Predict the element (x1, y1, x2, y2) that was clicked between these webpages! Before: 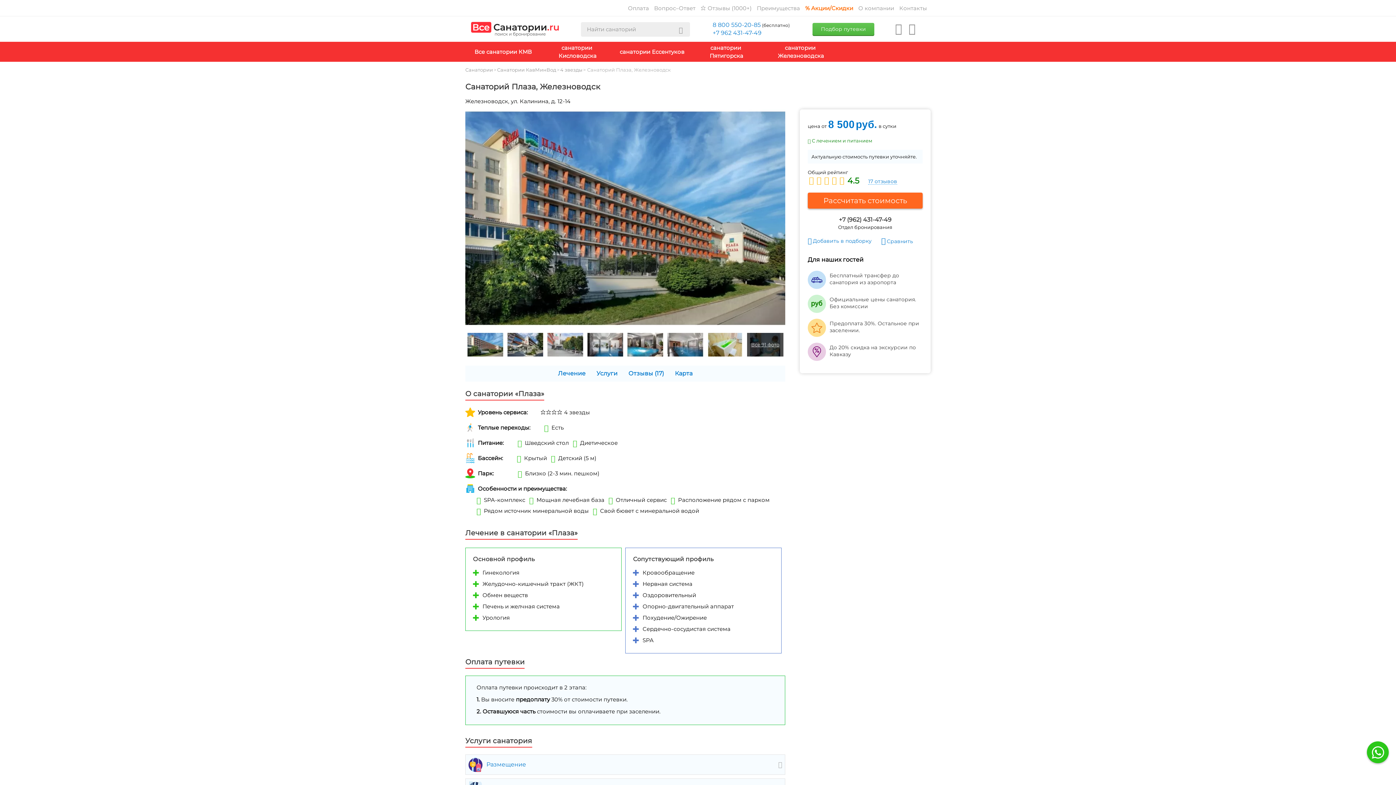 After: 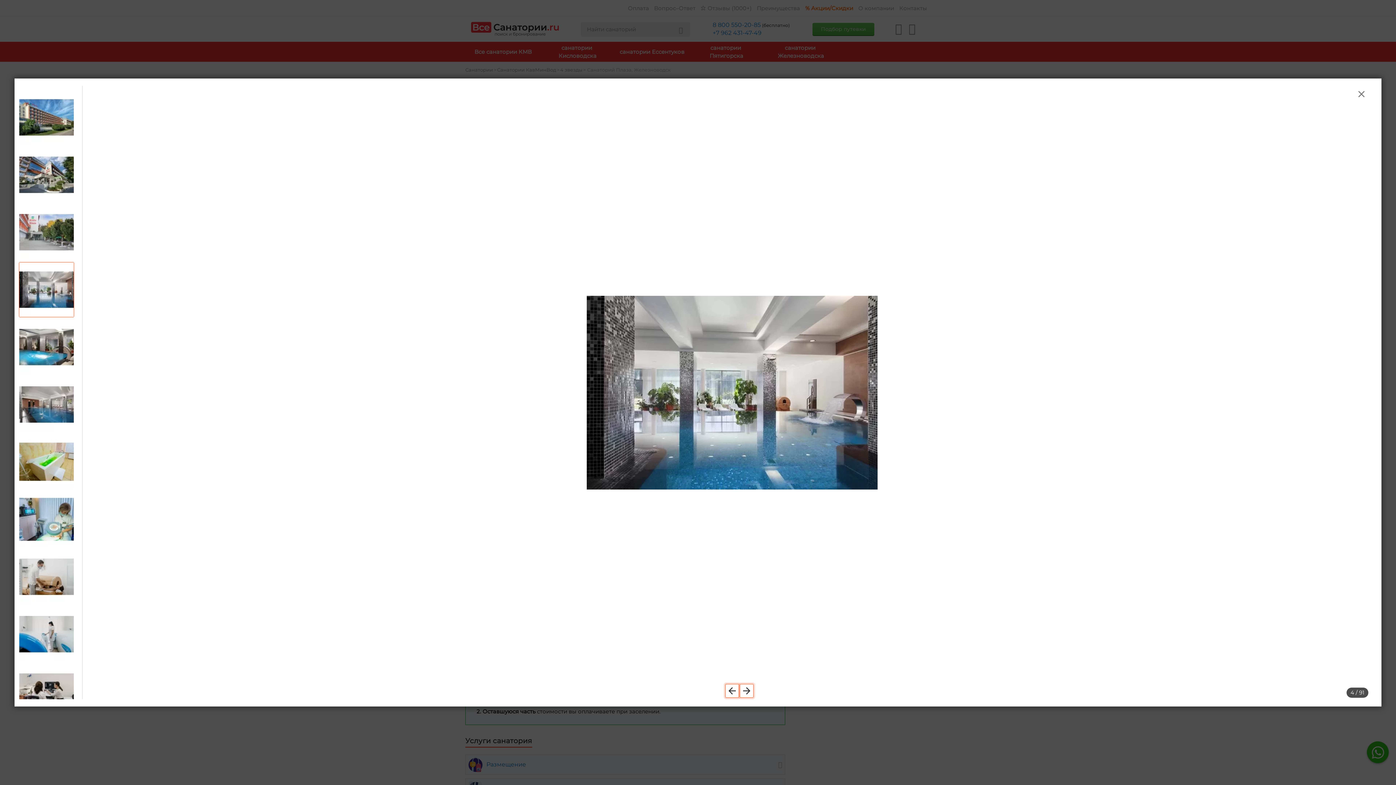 Action: bbox: (587, 333, 623, 356)